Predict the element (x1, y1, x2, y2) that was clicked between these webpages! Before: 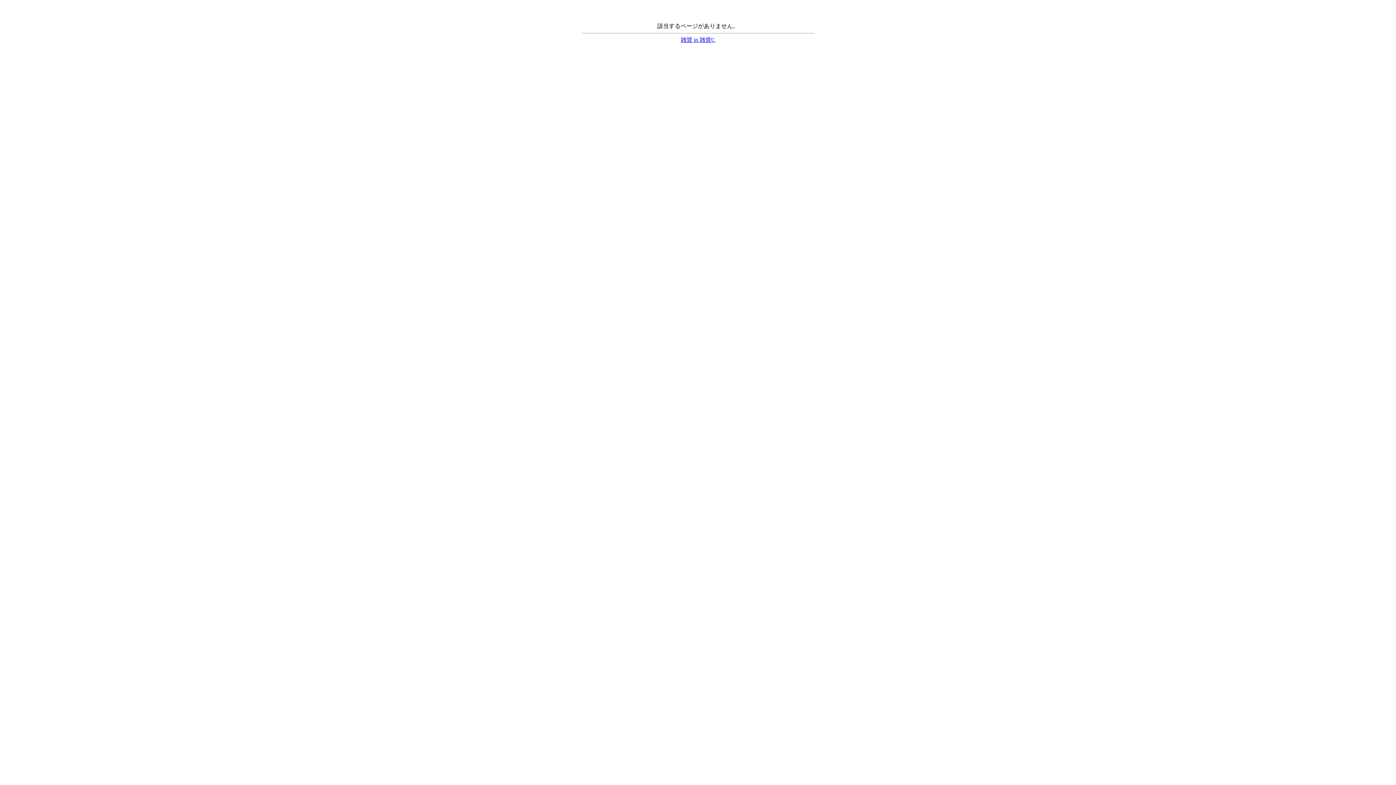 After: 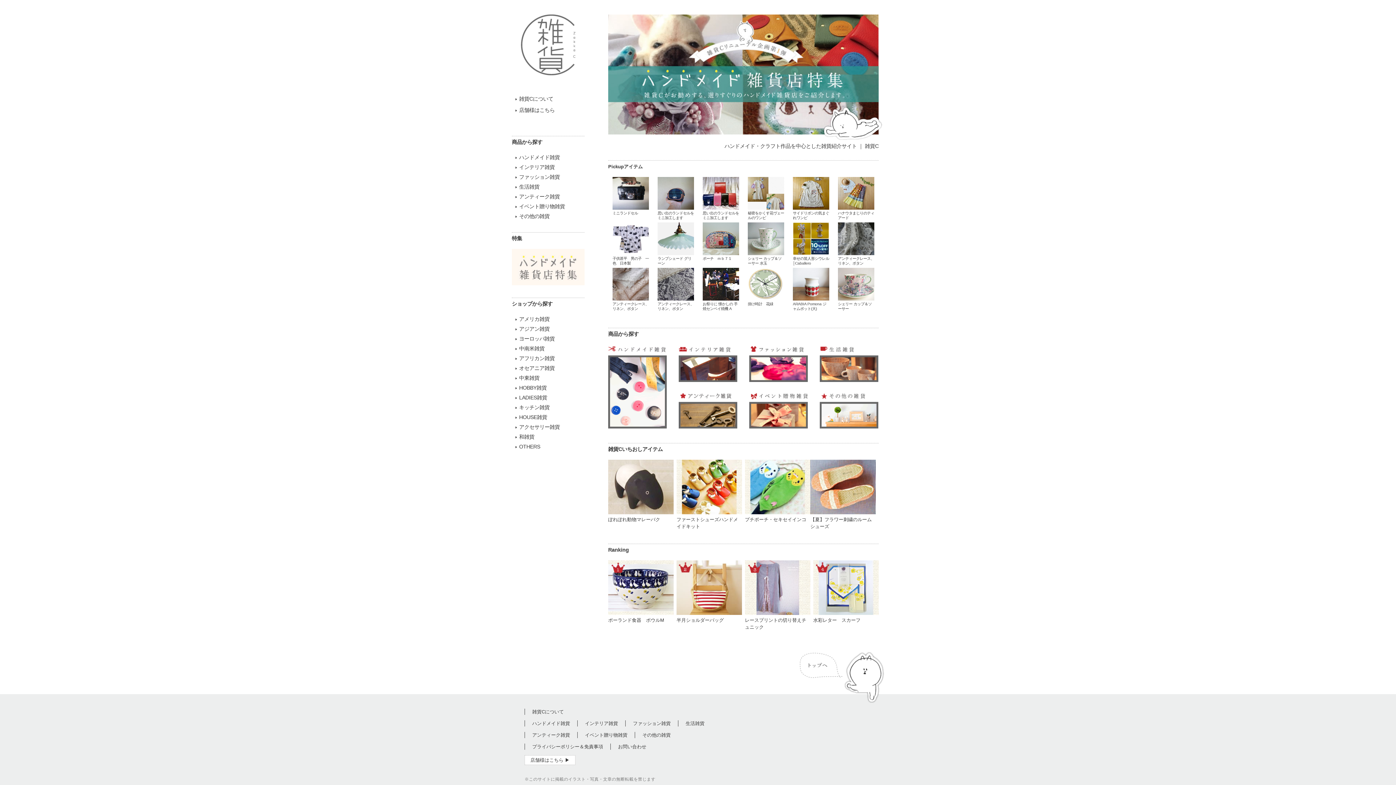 Action: bbox: (680, 36, 715, 42) label: 雑貨 in 雑貨C